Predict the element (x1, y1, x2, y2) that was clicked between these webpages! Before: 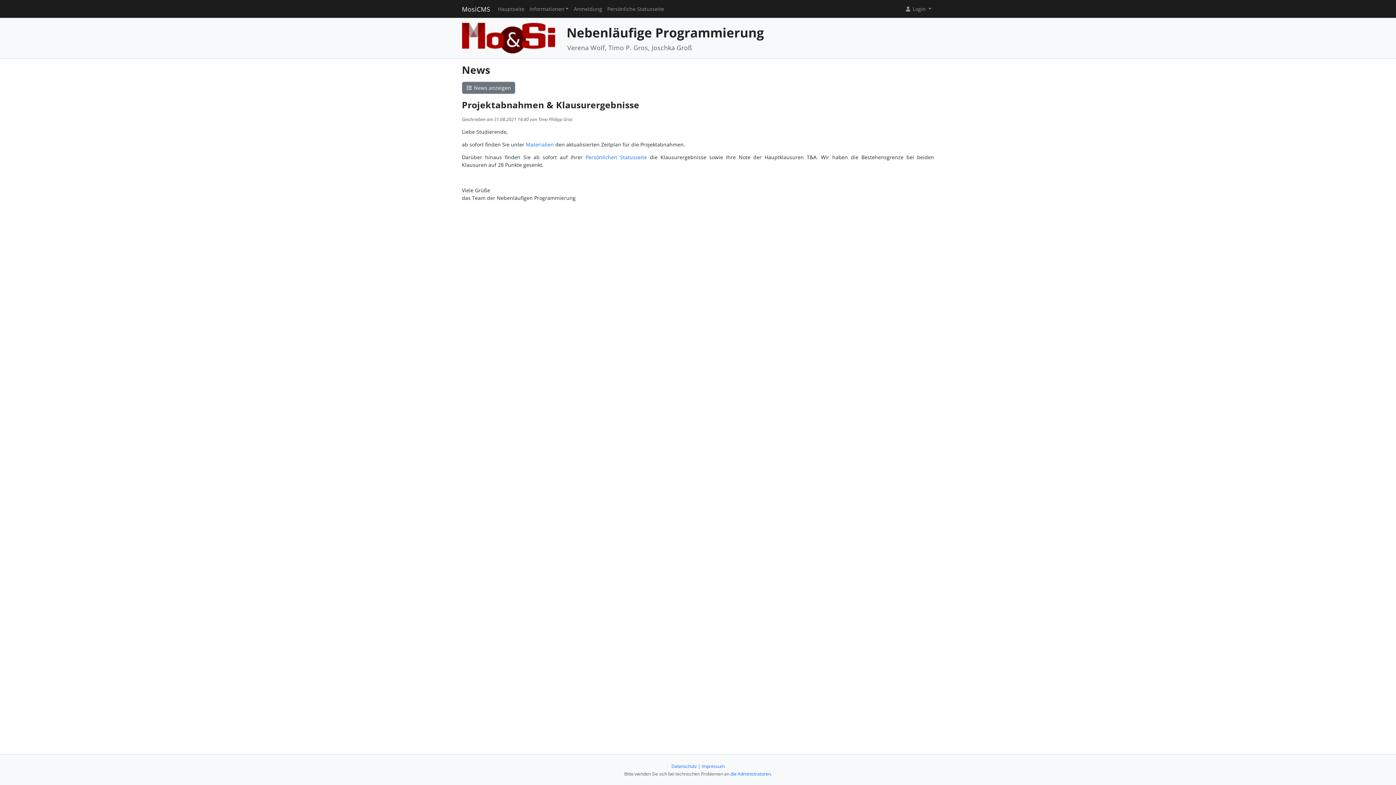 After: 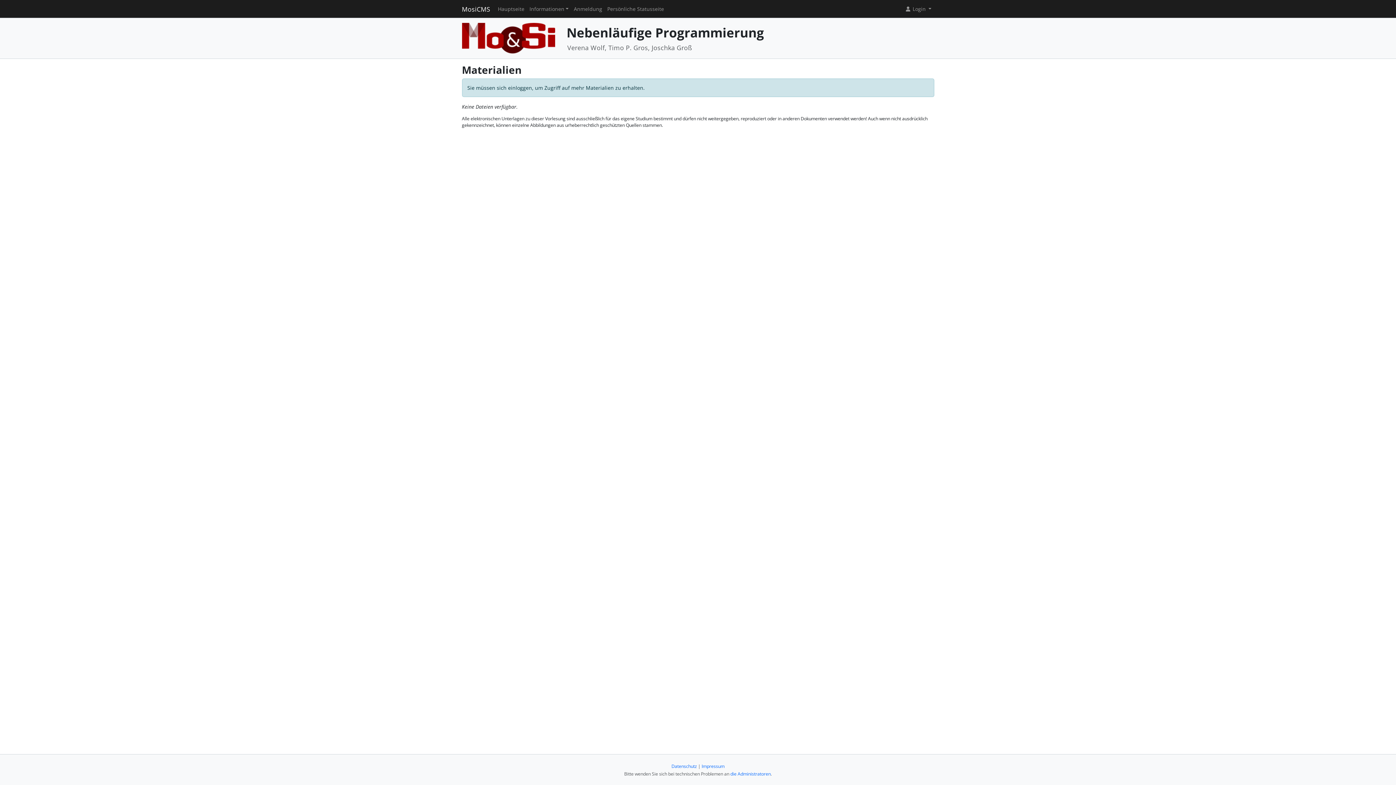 Action: bbox: (526, 141, 554, 148) label: Materialien